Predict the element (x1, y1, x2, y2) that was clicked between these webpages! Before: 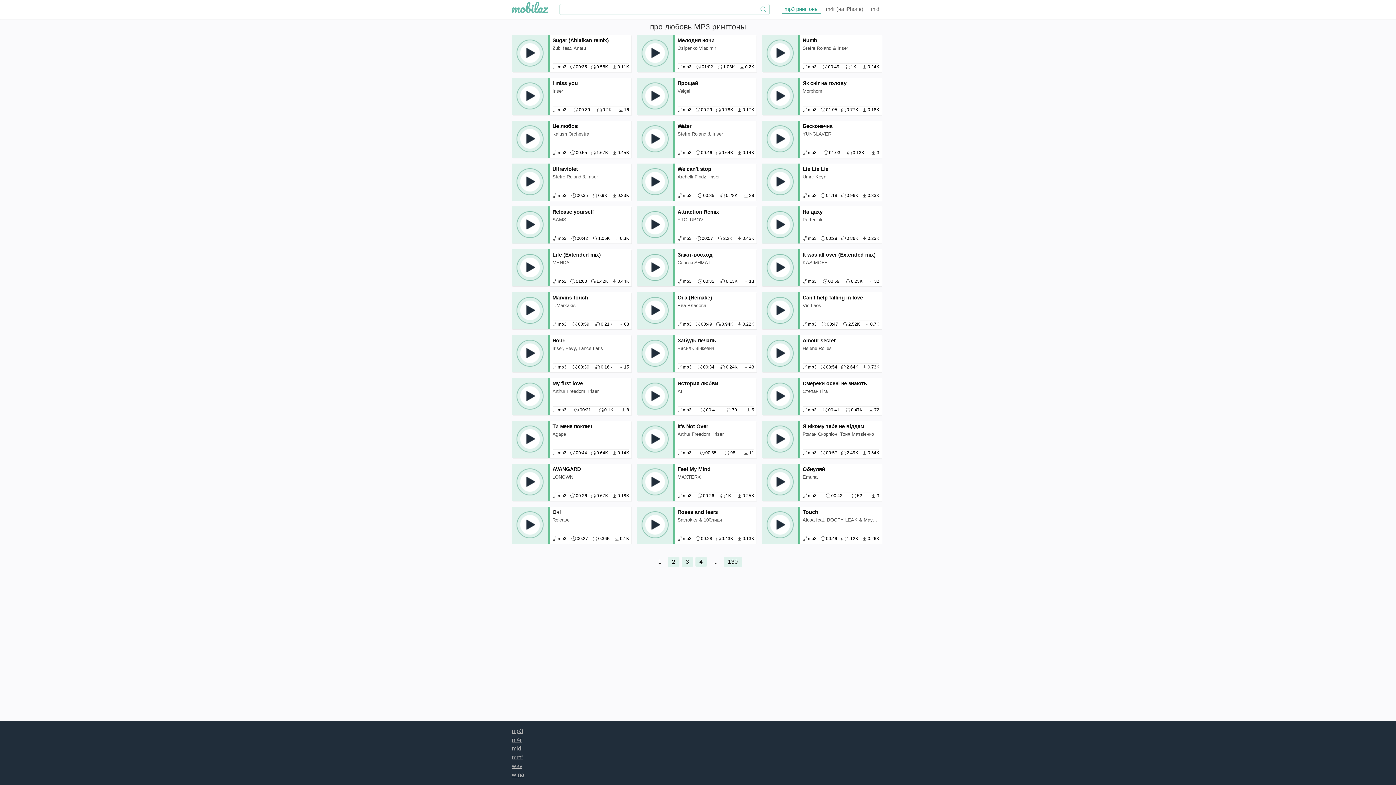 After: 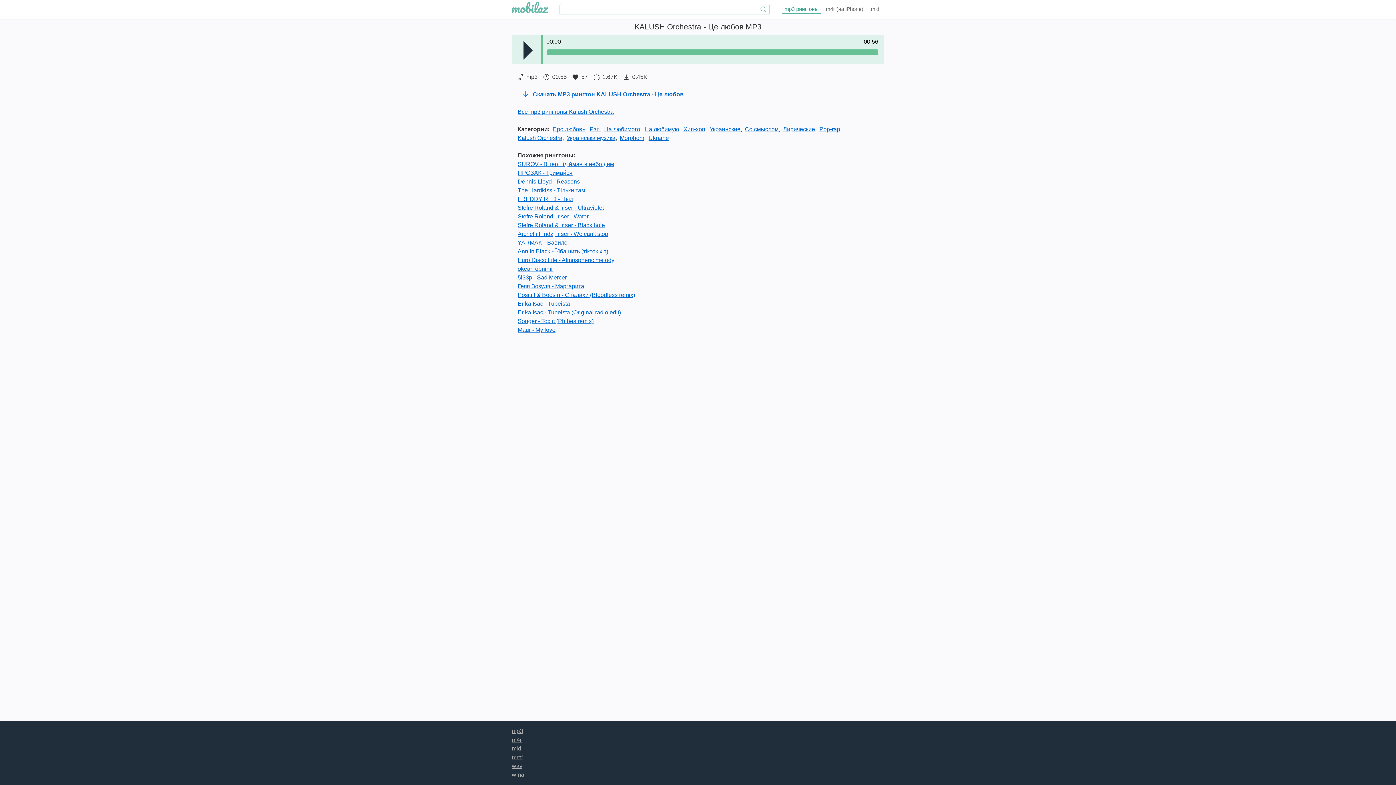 Action: label: Це любов
Kalush Orchestra bbox: (552, 120, 629, 140)